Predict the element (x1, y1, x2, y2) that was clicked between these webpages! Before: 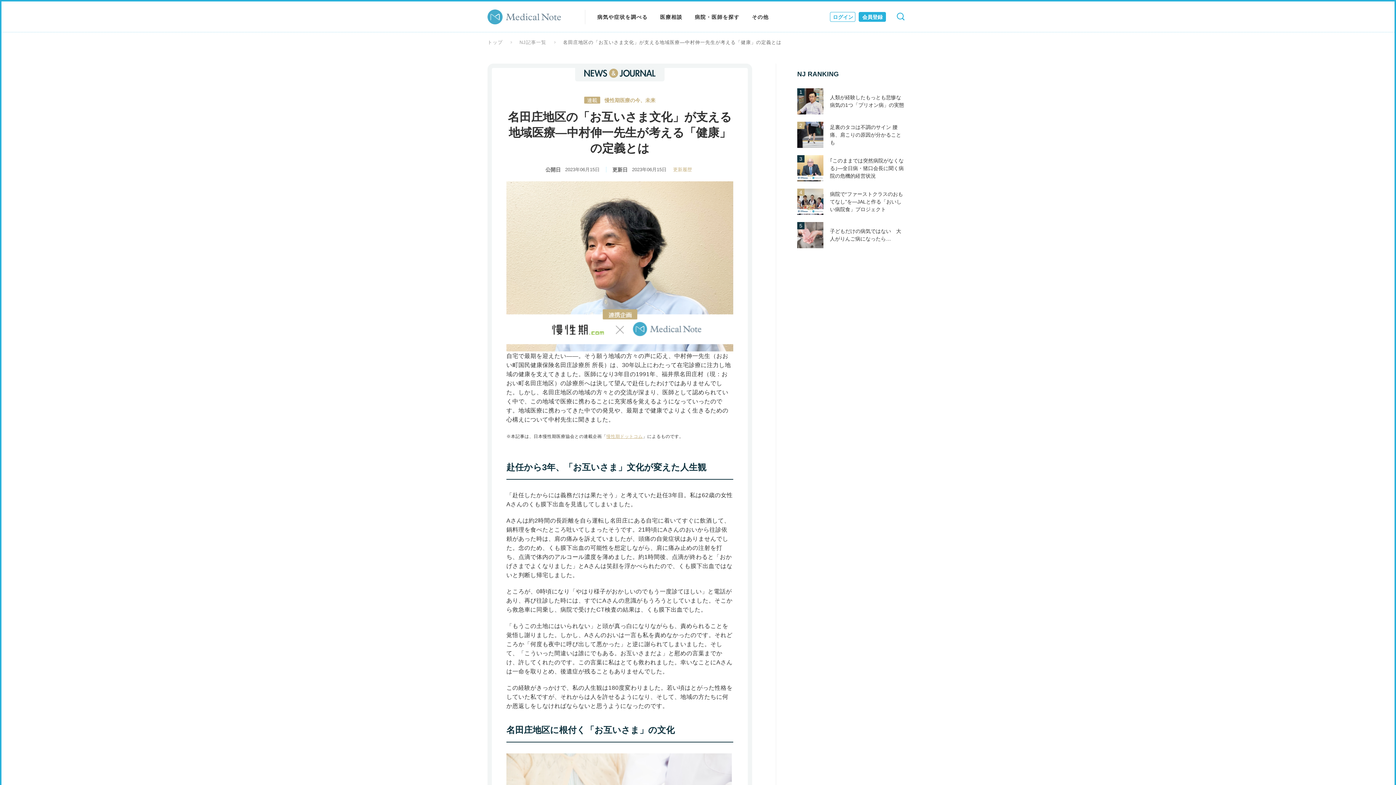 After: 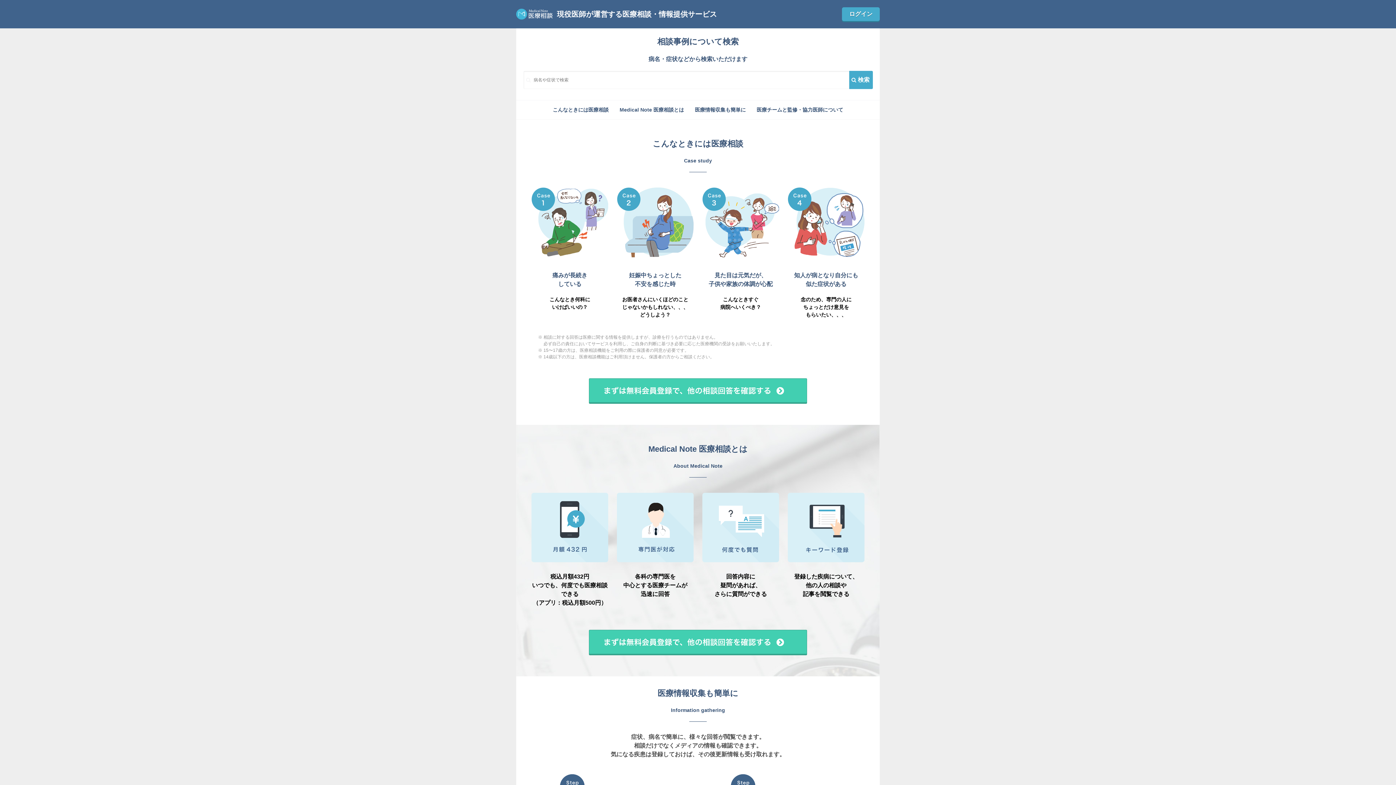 Action: label: 医療相談 bbox: (660, 1, 682, 32)